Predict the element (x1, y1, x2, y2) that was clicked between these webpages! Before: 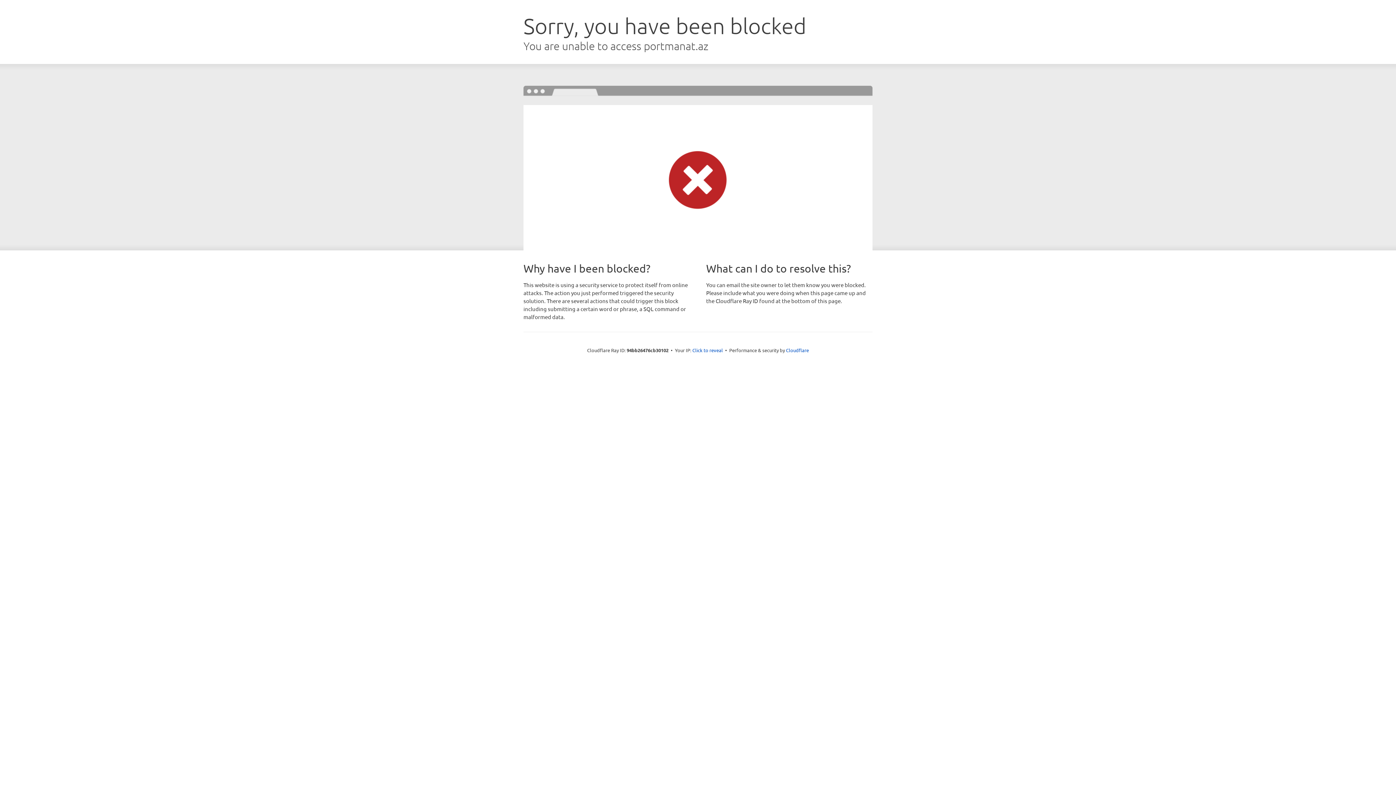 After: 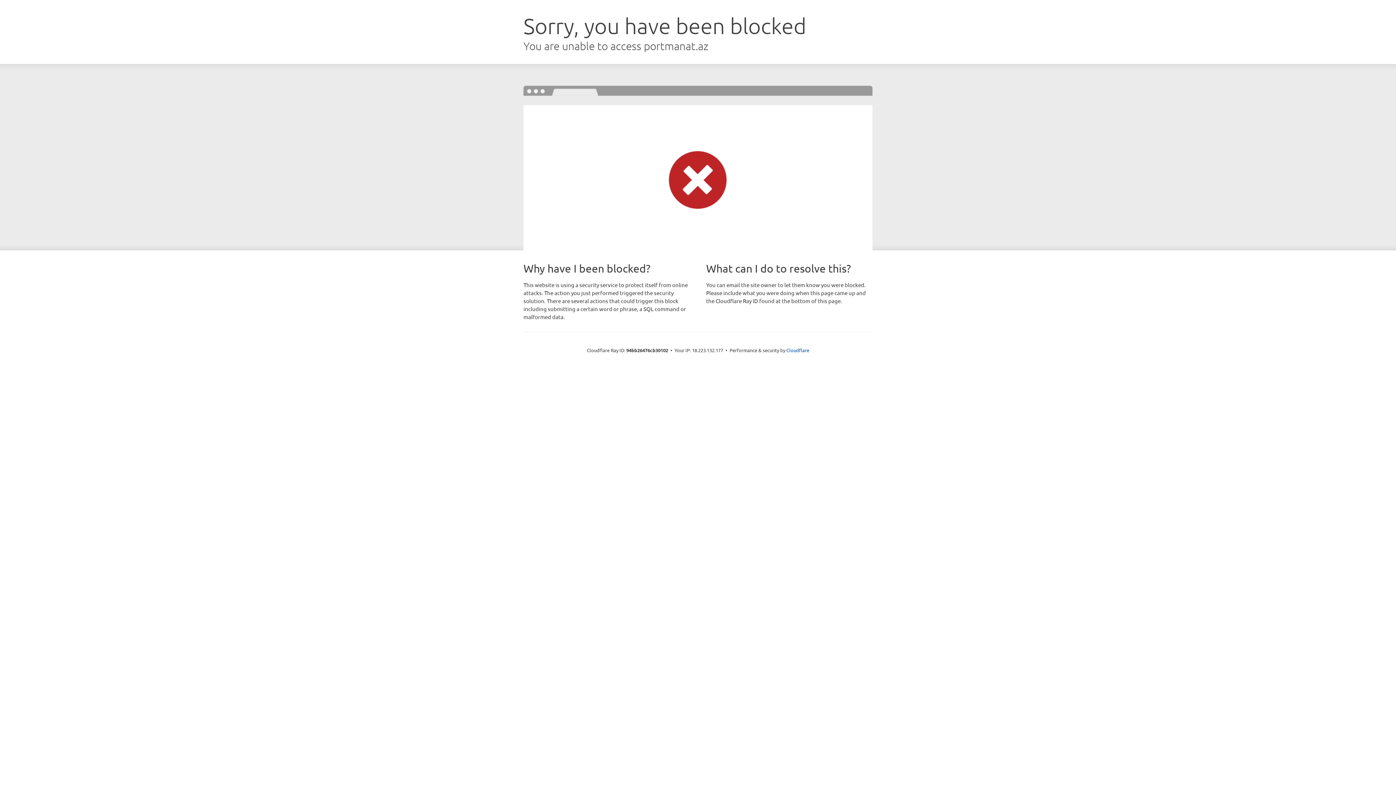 Action: label: Click to reveal bbox: (692, 346, 723, 353)